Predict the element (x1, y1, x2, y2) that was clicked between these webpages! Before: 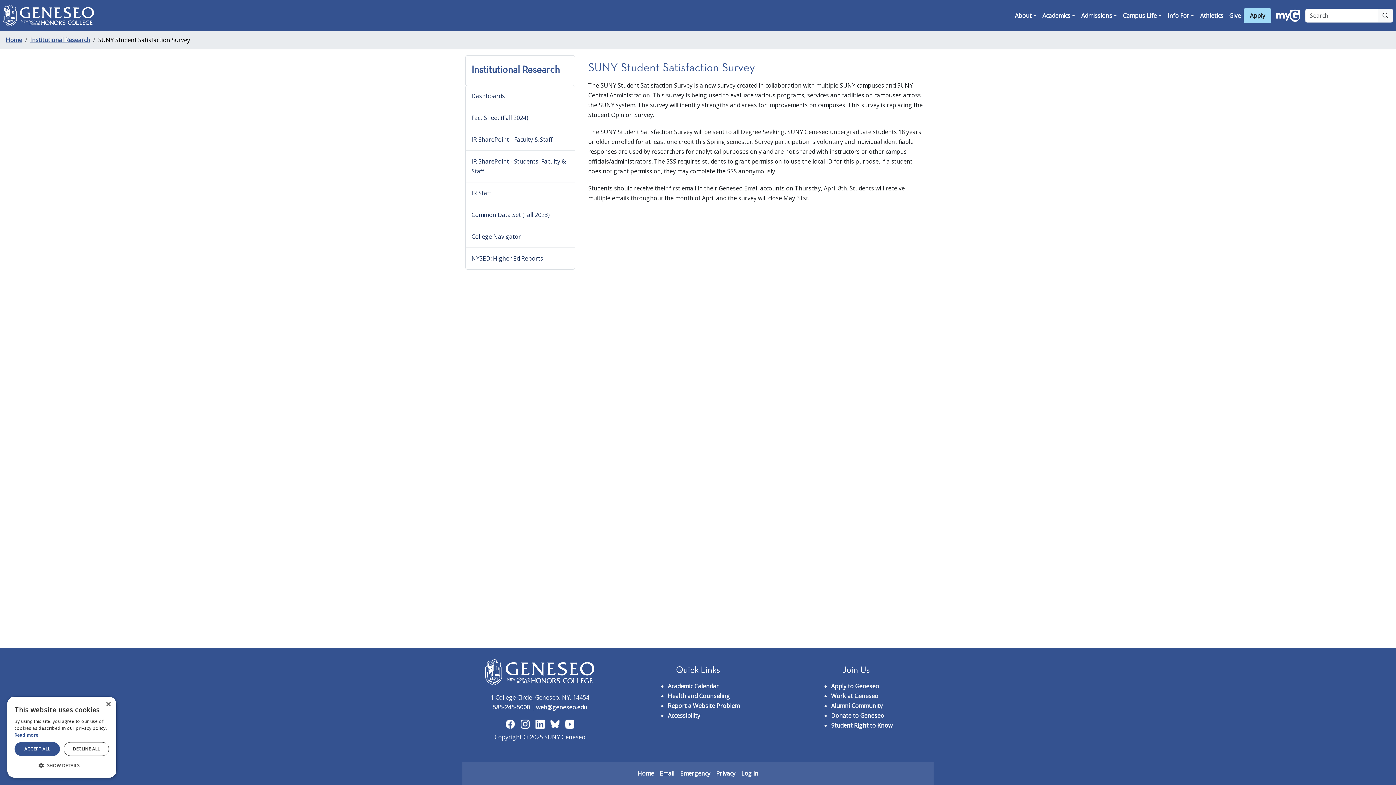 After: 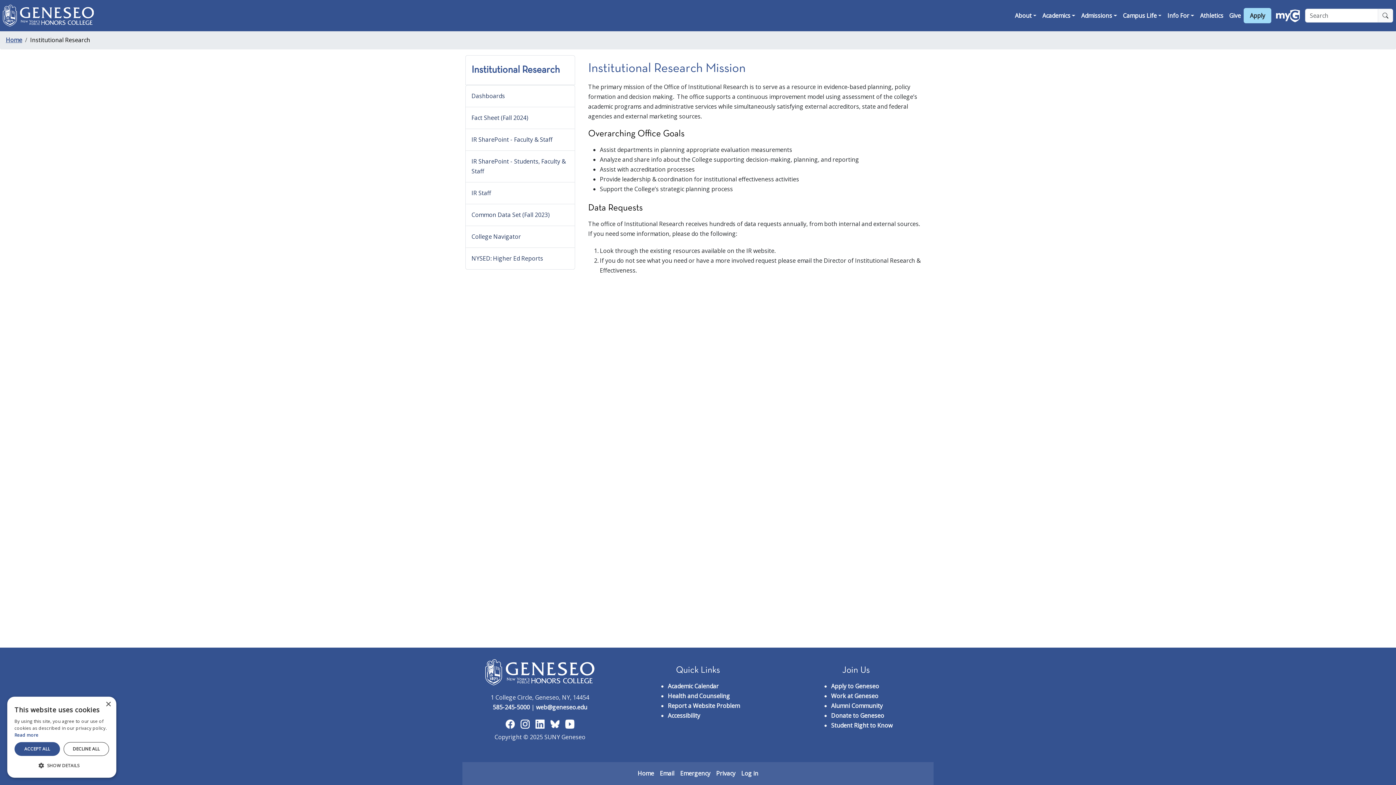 Action: label: Institutional Research bbox: (30, 36, 90, 44)